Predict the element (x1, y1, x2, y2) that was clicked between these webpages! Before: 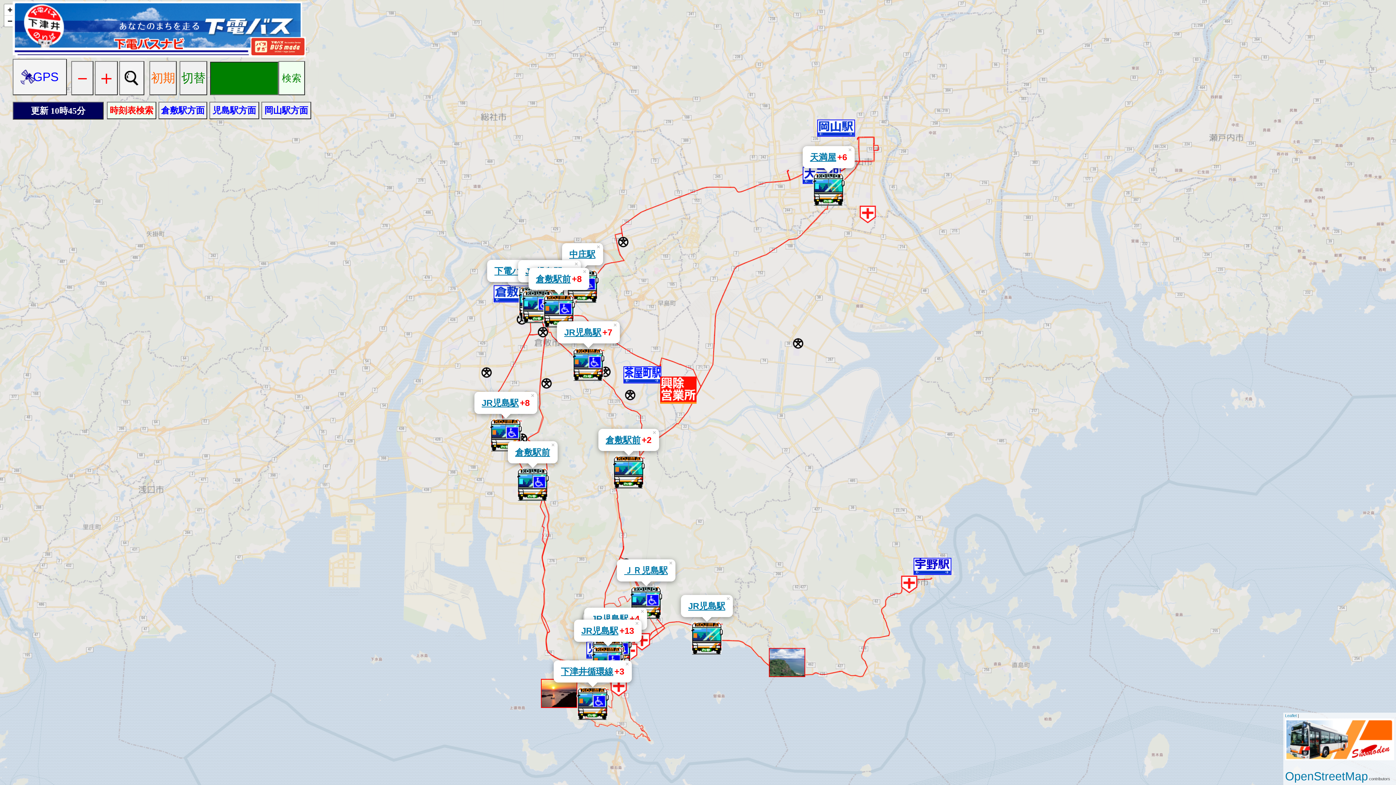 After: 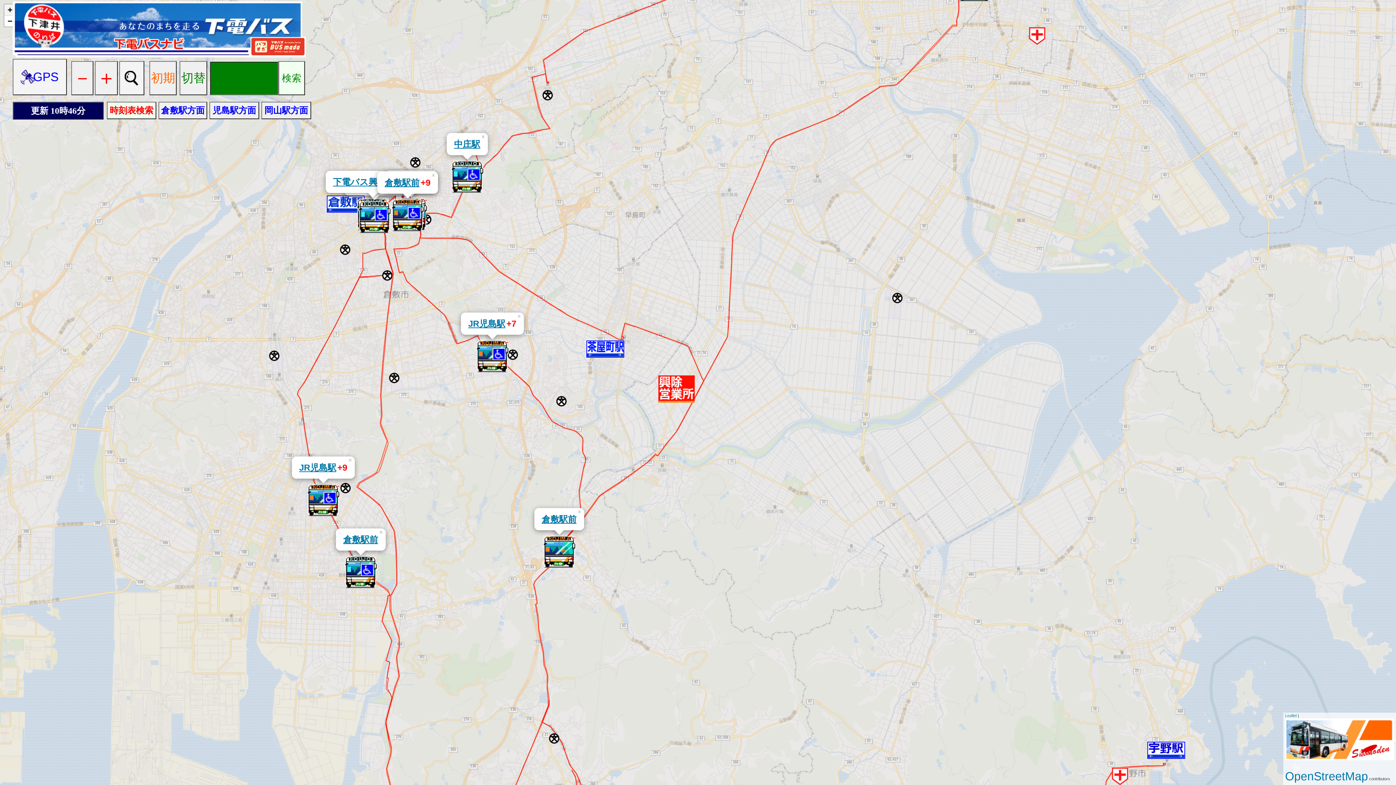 Action: bbox: (4, 4, 15, 15) label: Zoom in